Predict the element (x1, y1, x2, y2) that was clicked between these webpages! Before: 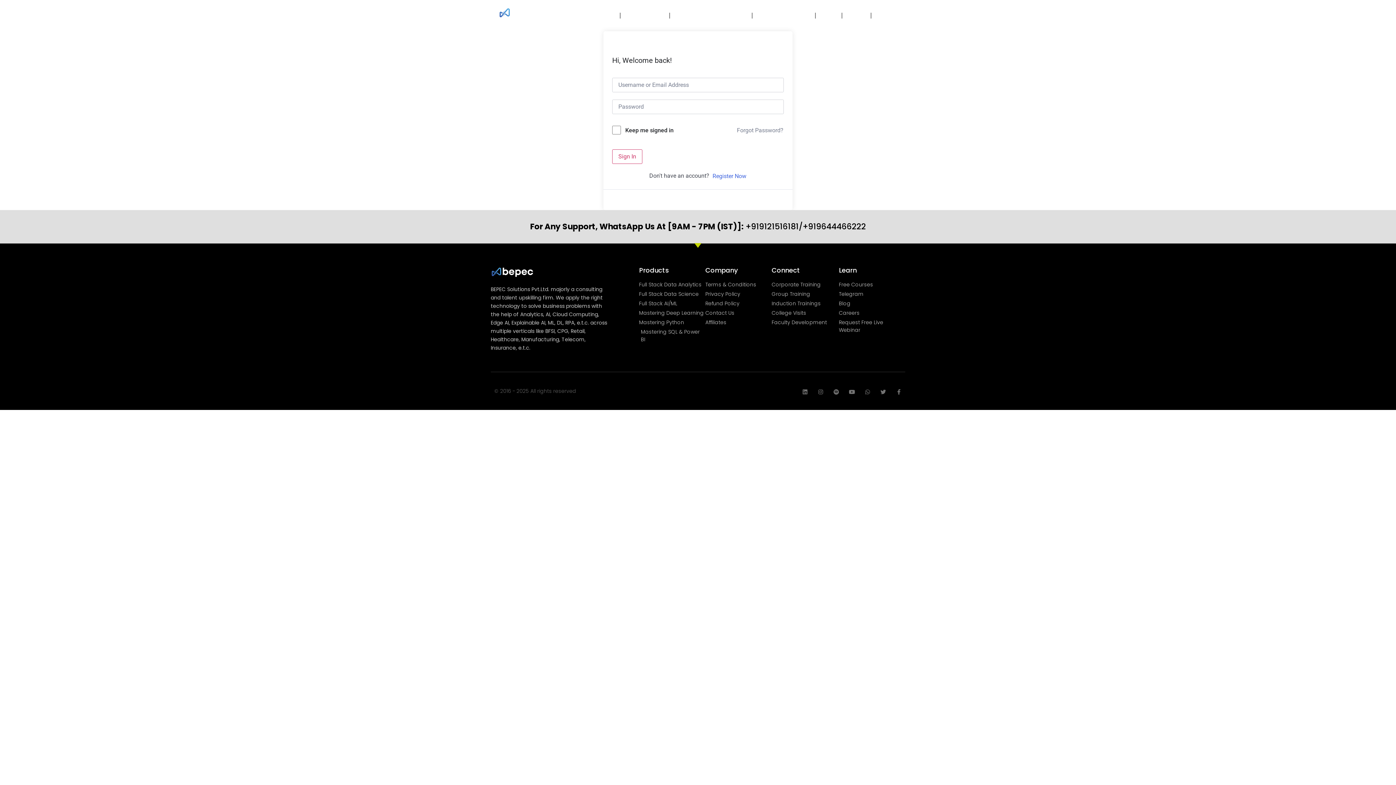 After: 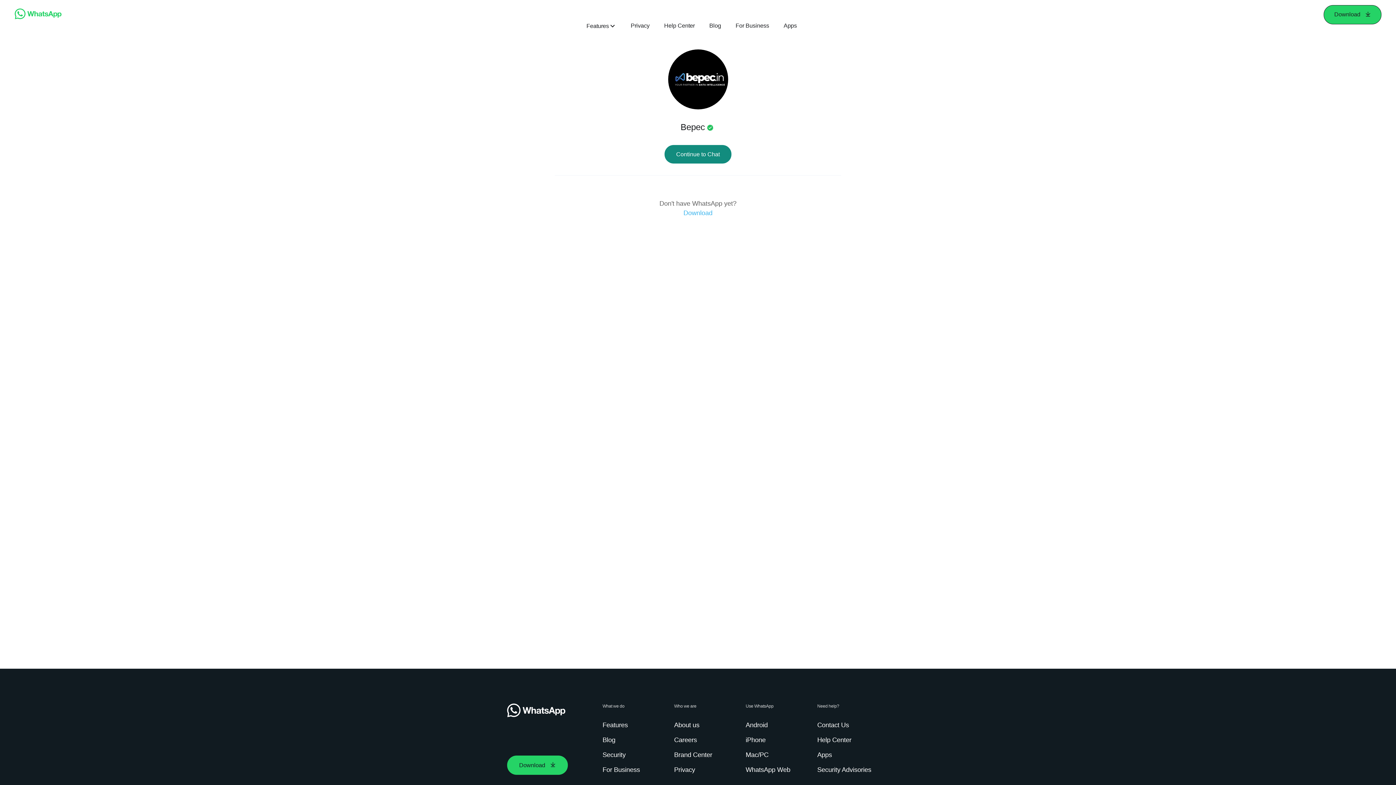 Action: label: For Any Support, WhatsApp Us At [9AM - 7PM (IST)]: +919121516181/+919644466222 bbox: (530, 221, 866, 232)